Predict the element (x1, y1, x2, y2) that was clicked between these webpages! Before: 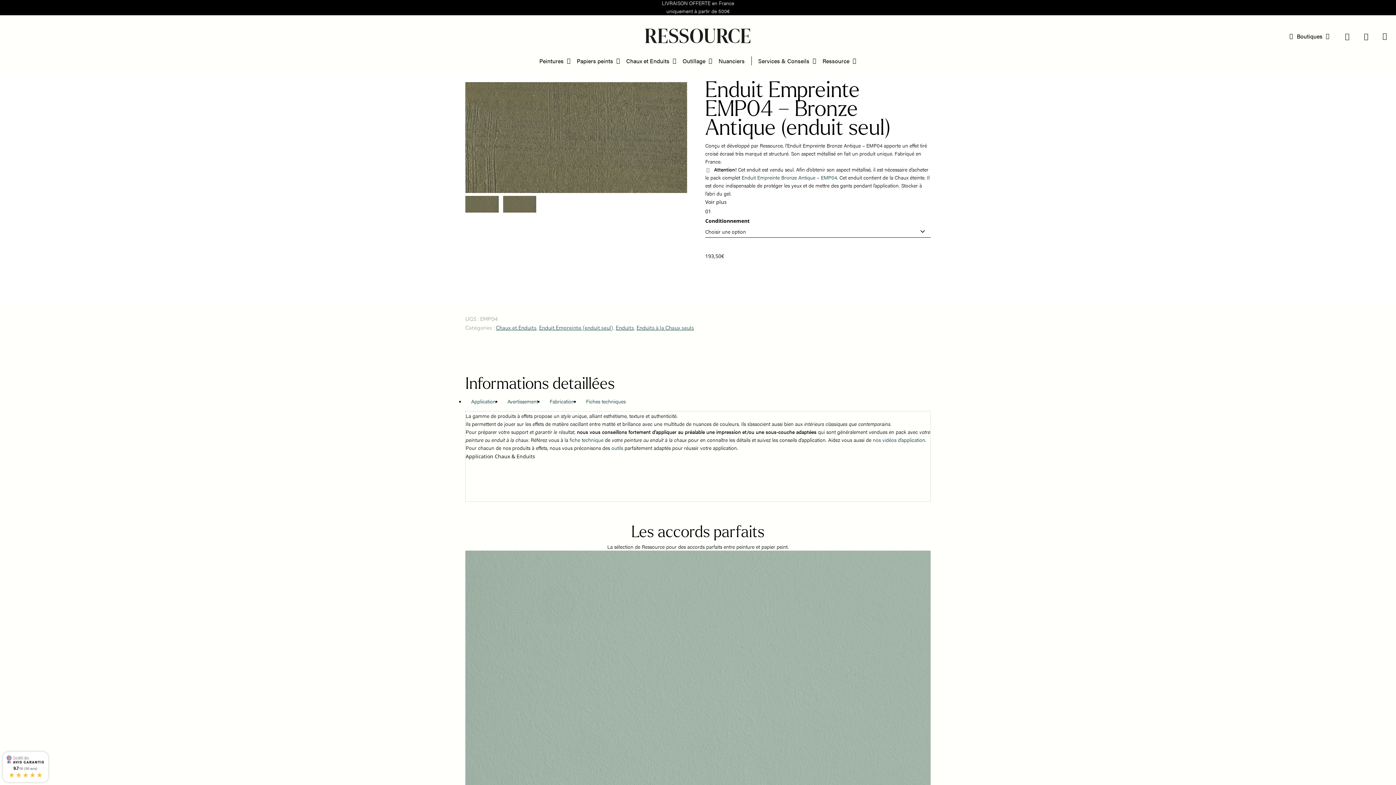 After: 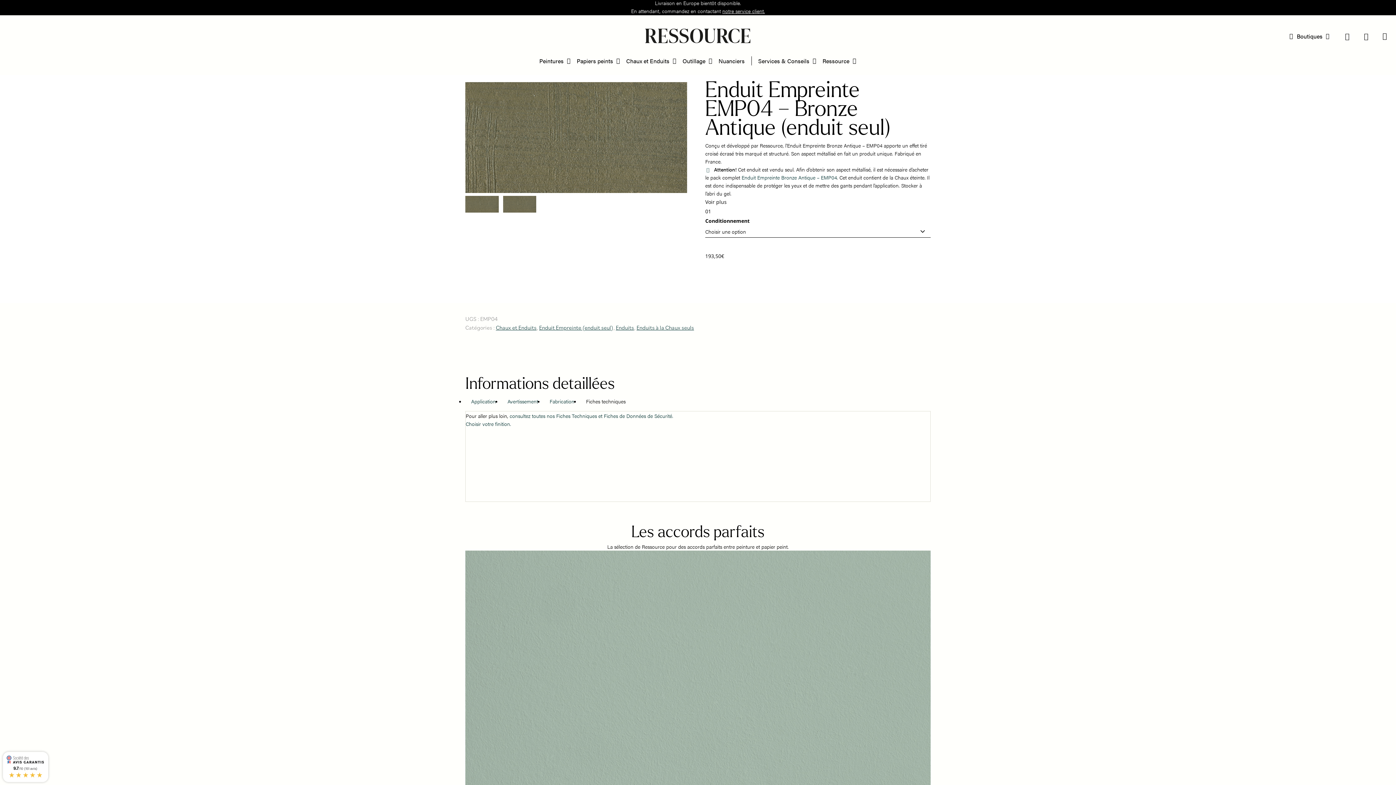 Action: bbox: (586, 397, 625, 405) label: Fiches techniques